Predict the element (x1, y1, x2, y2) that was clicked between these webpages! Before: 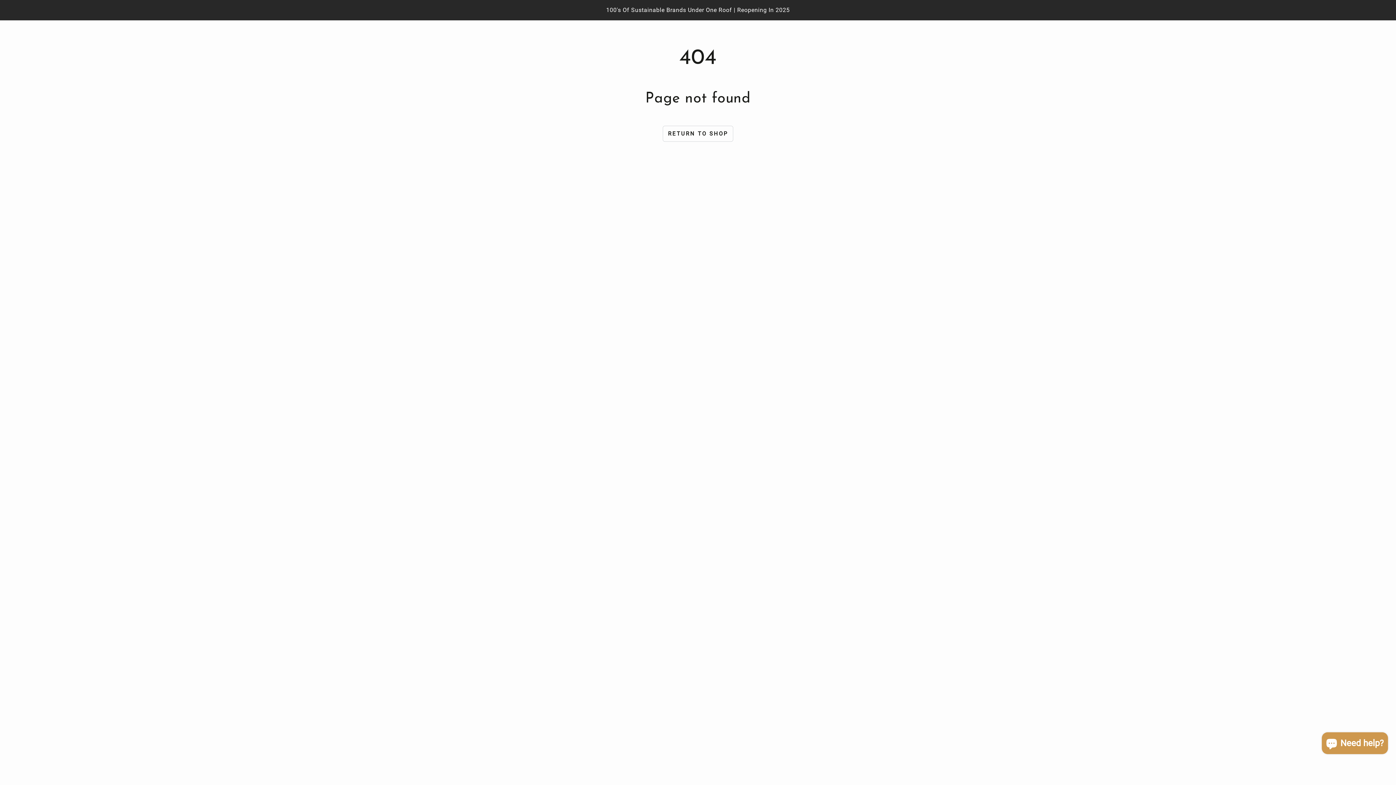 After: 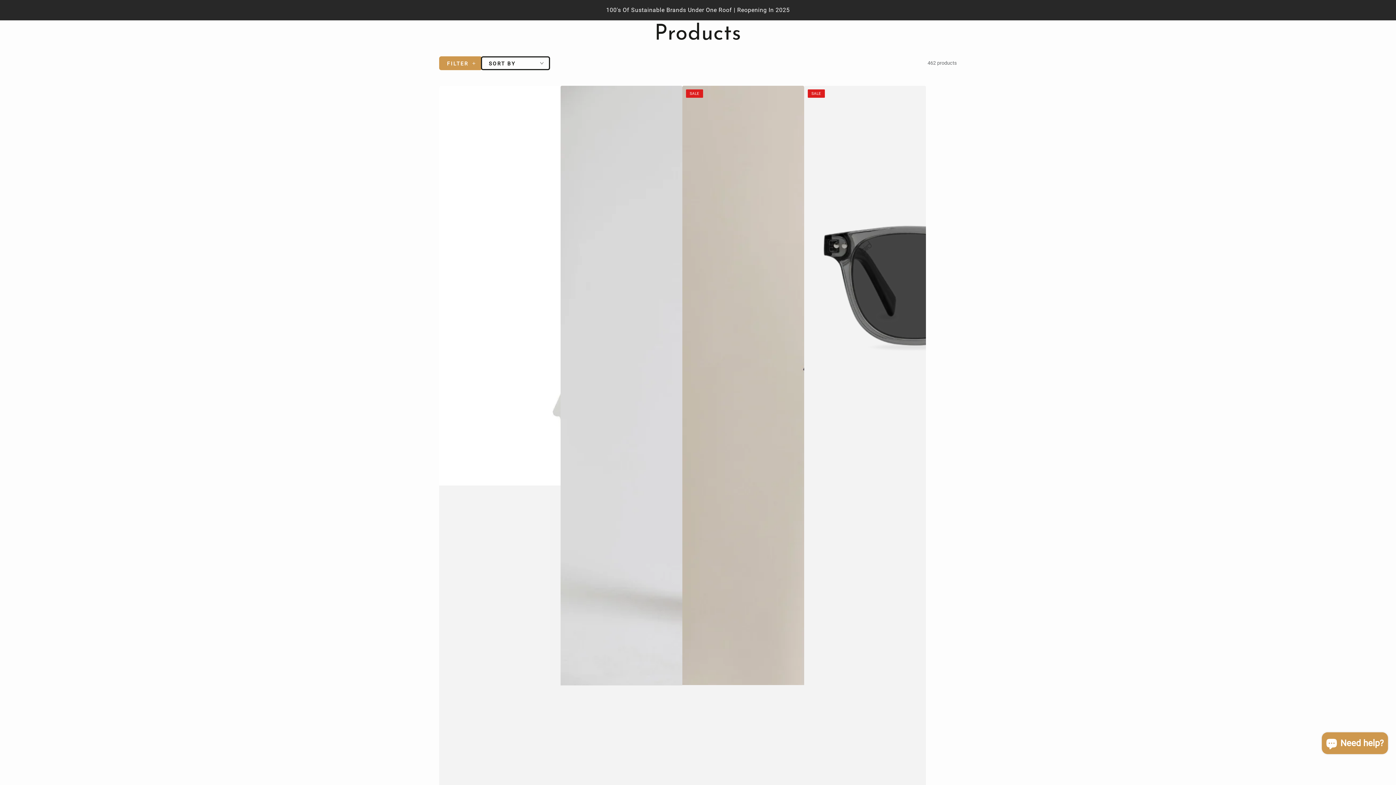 Action: bbox: (663, 125, 733, 141) label: RETURN TO SHOP